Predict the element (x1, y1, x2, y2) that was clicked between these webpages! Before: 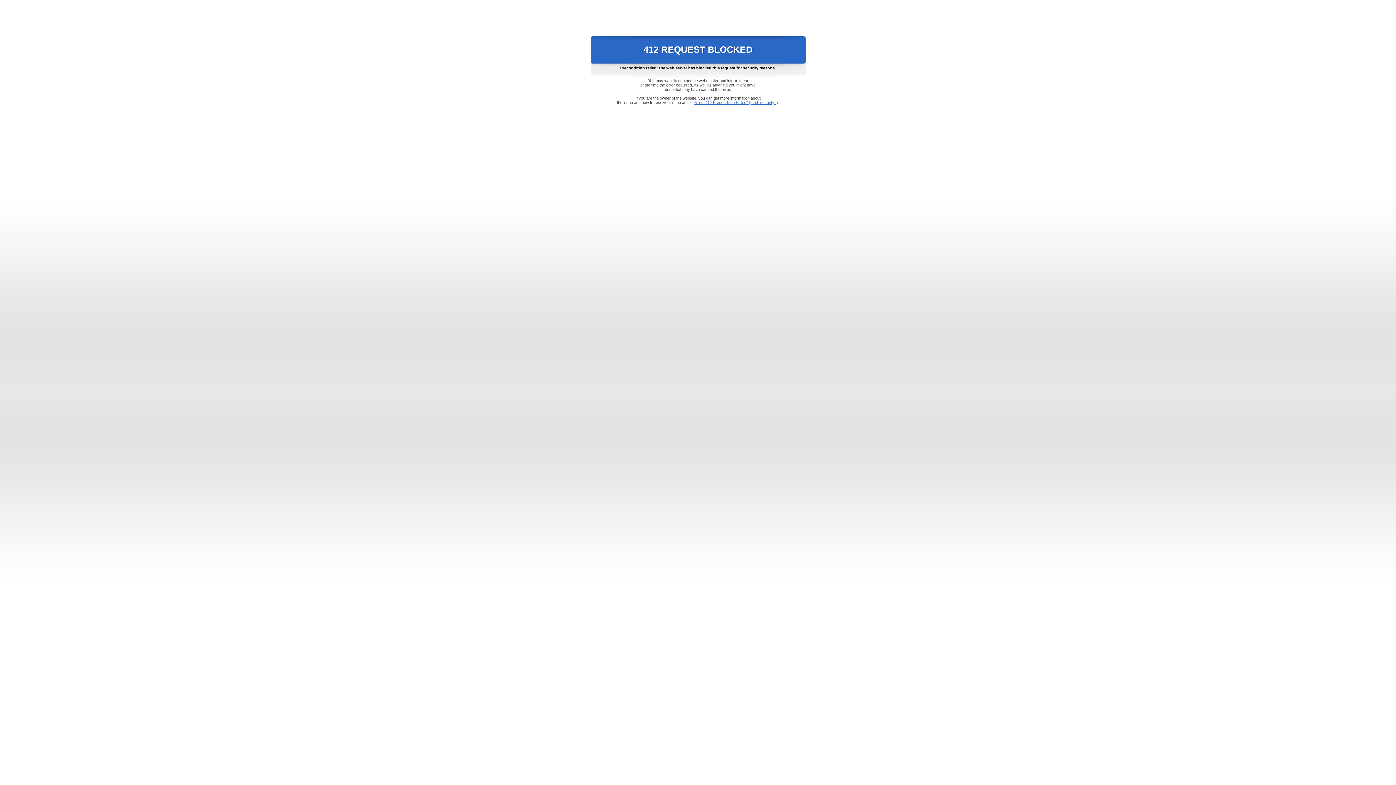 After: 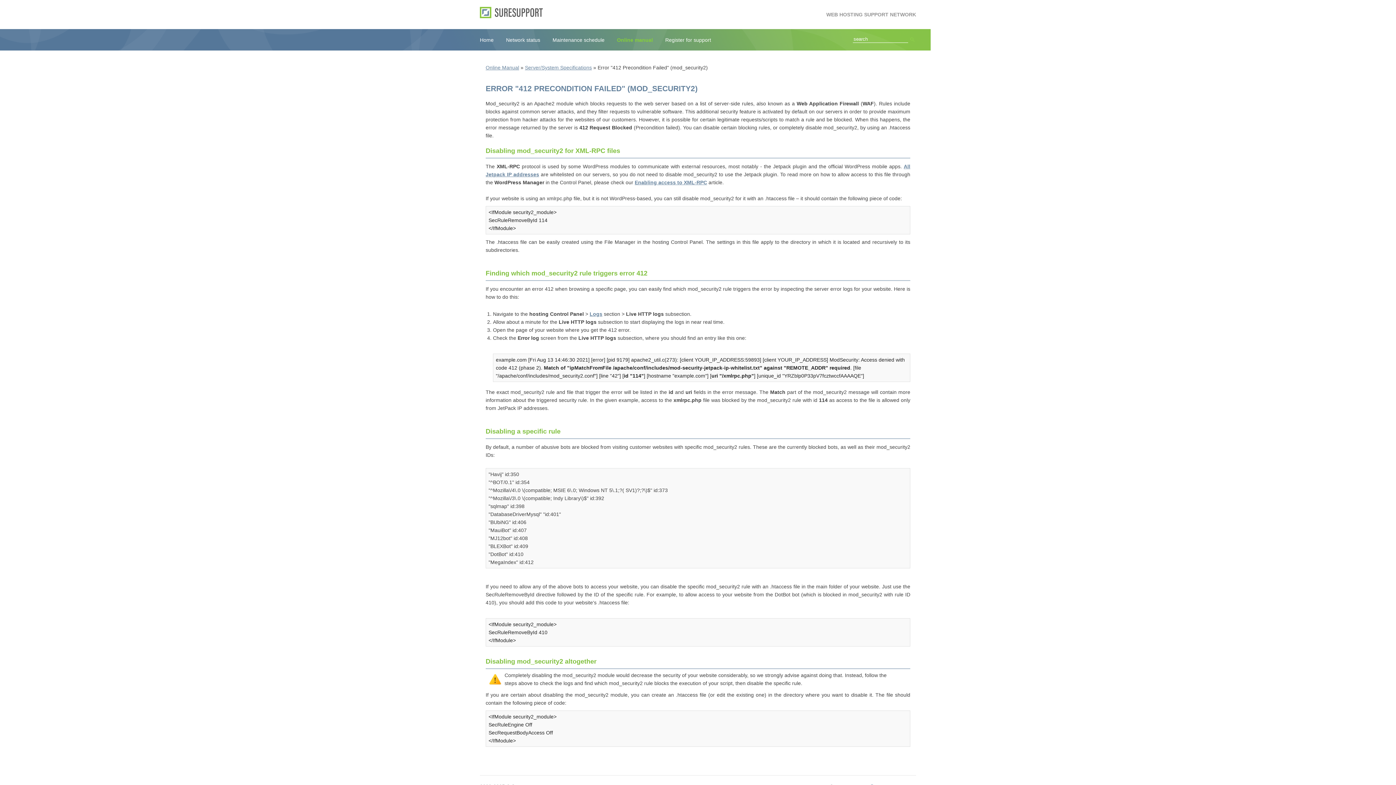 Action: bbox: (693, 100, 778, 104) label: Error "412 Precondition Failed" (mod_security2)